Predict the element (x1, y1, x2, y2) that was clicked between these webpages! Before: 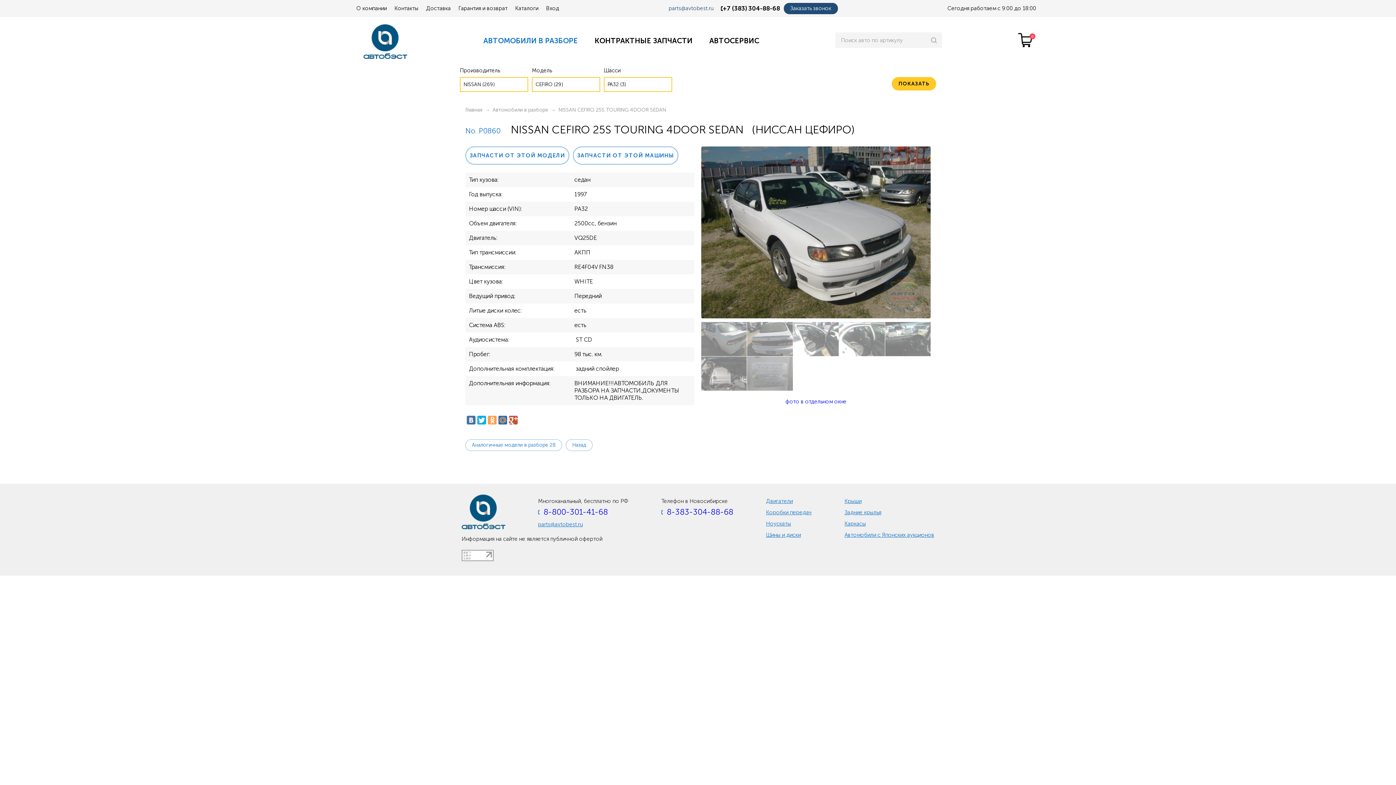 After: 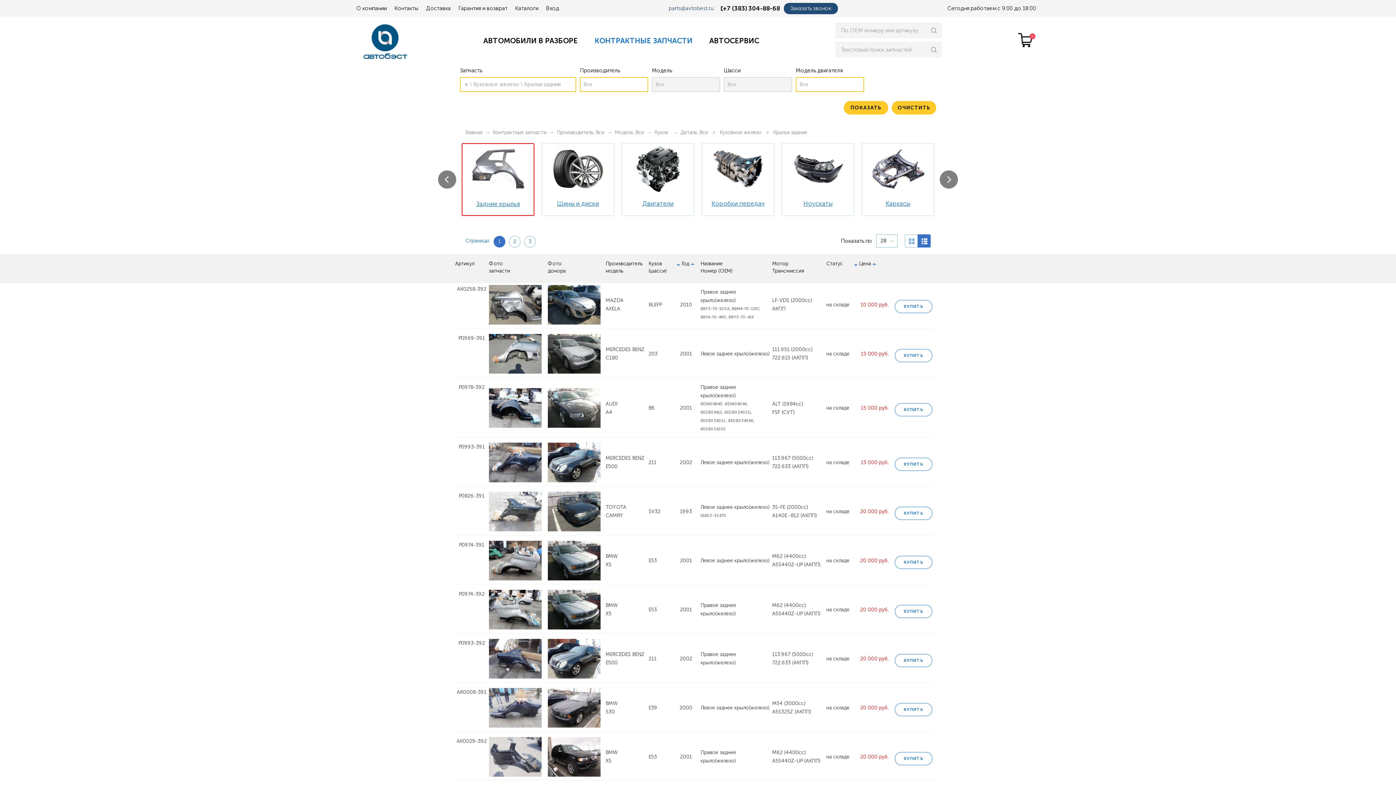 Action: bbox: (844, 509, 881, 516) label: Задние крылья